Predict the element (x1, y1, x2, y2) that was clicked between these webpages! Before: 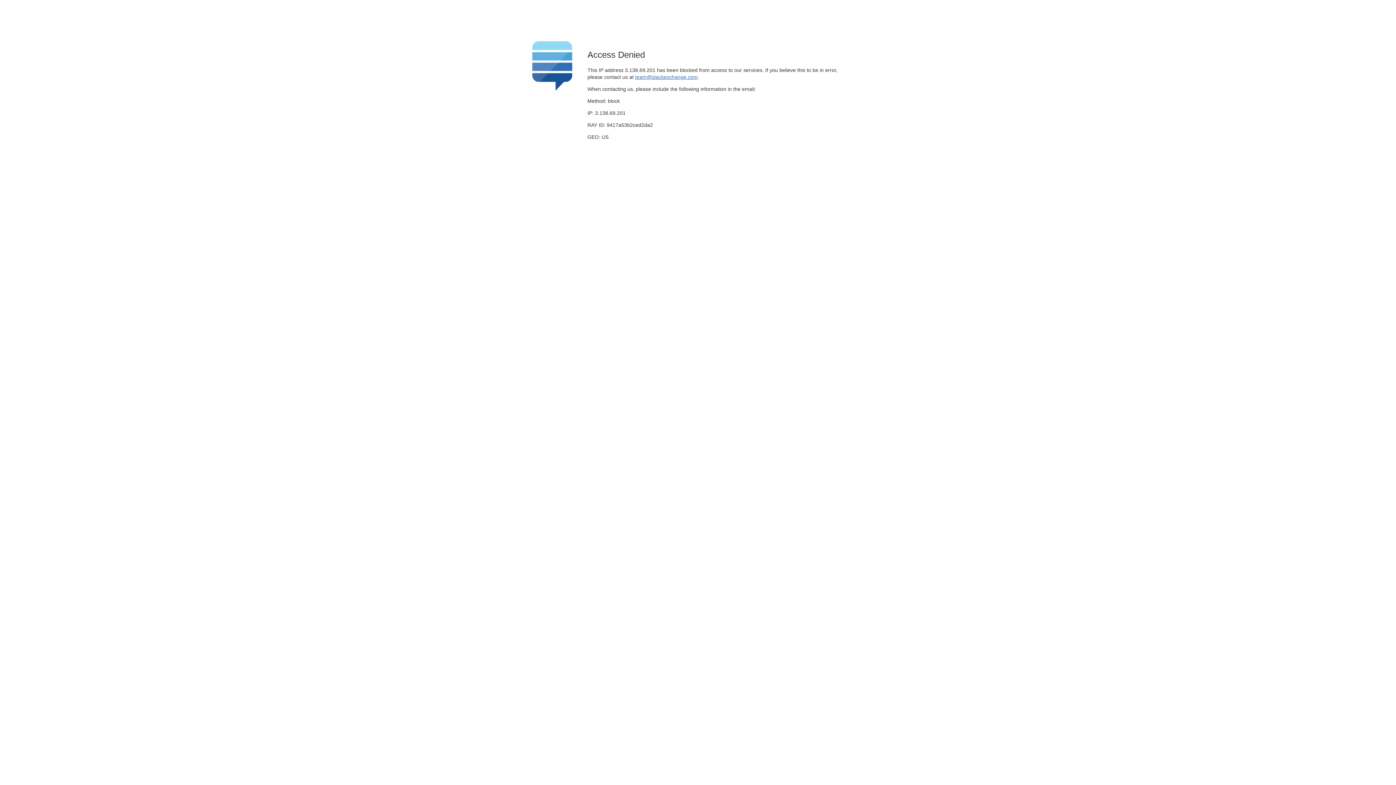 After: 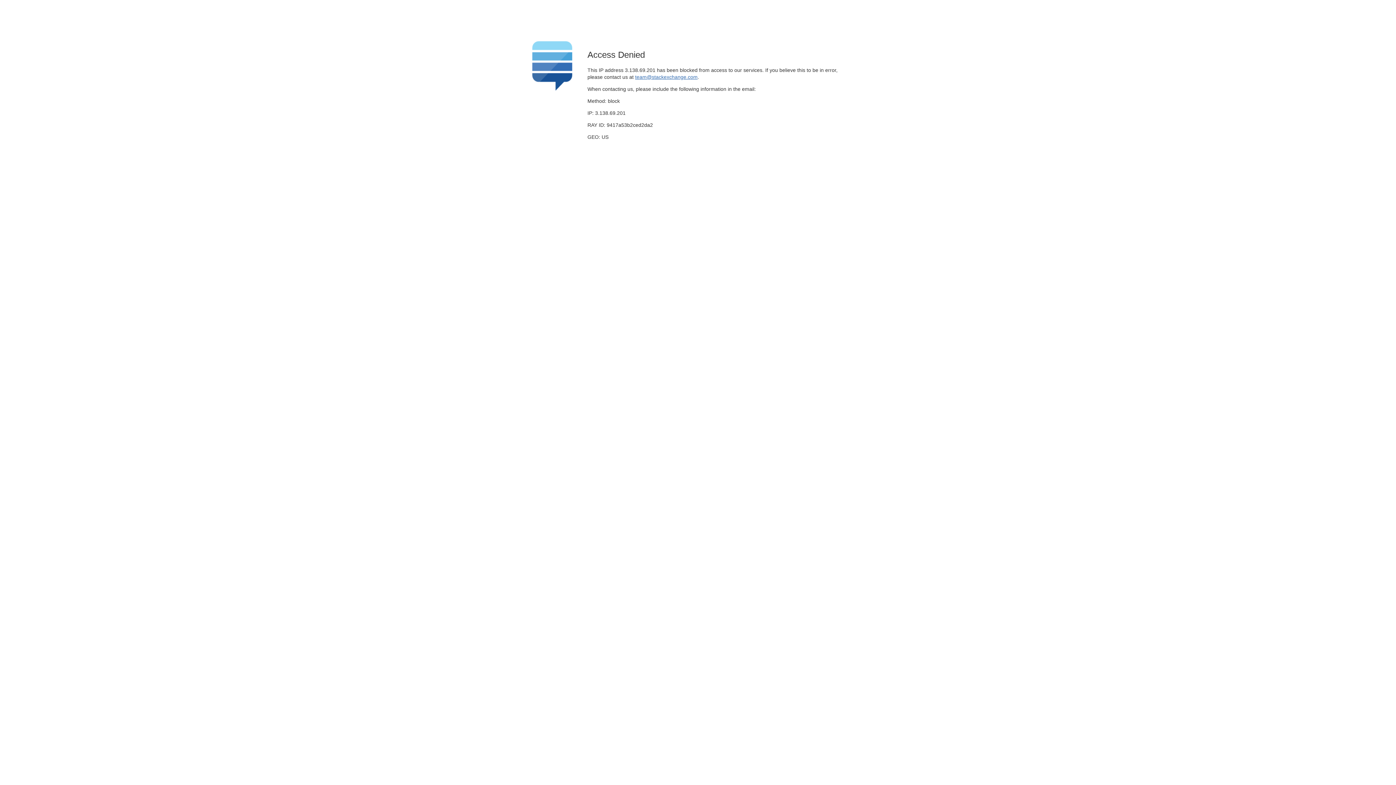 Action: bbox: (635, 74, 697, 79) label: team@stackexchange.com